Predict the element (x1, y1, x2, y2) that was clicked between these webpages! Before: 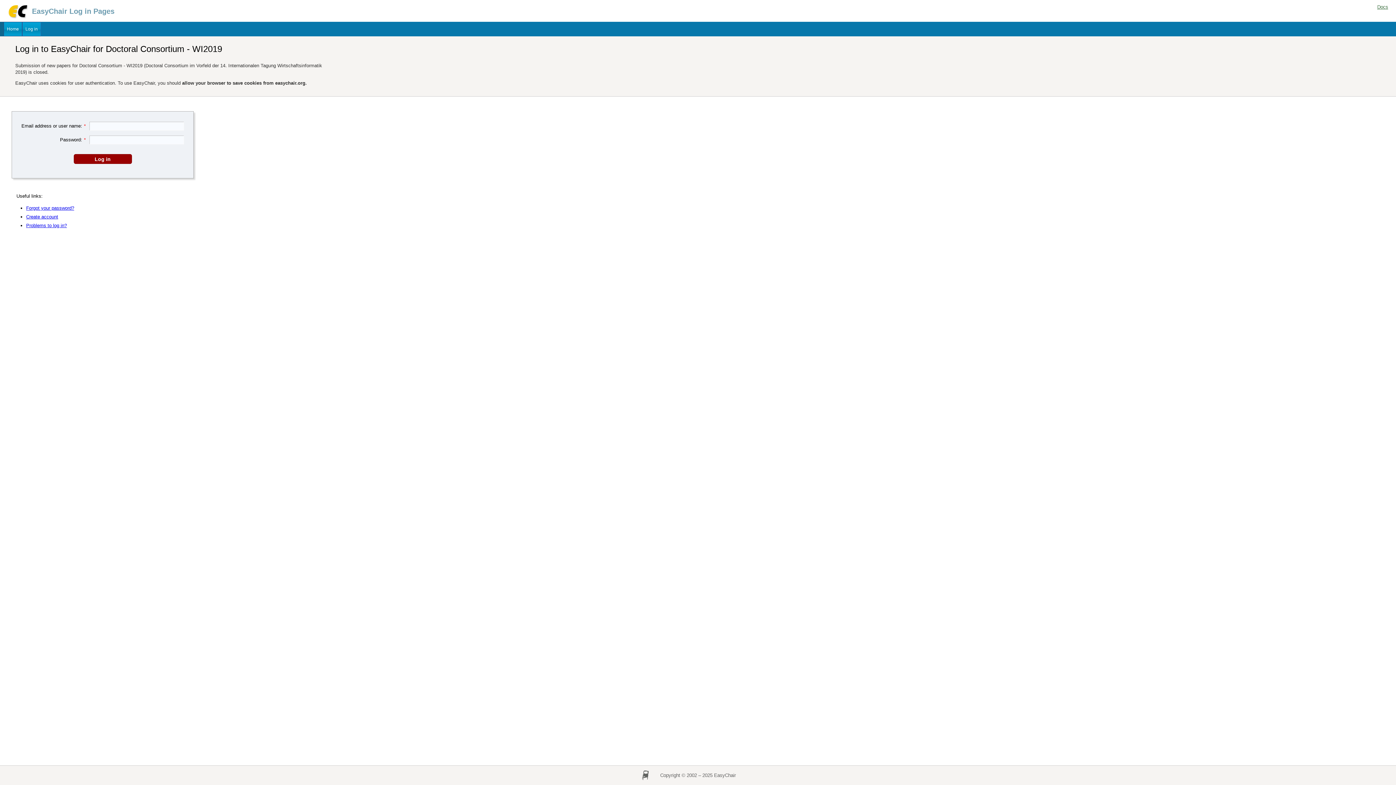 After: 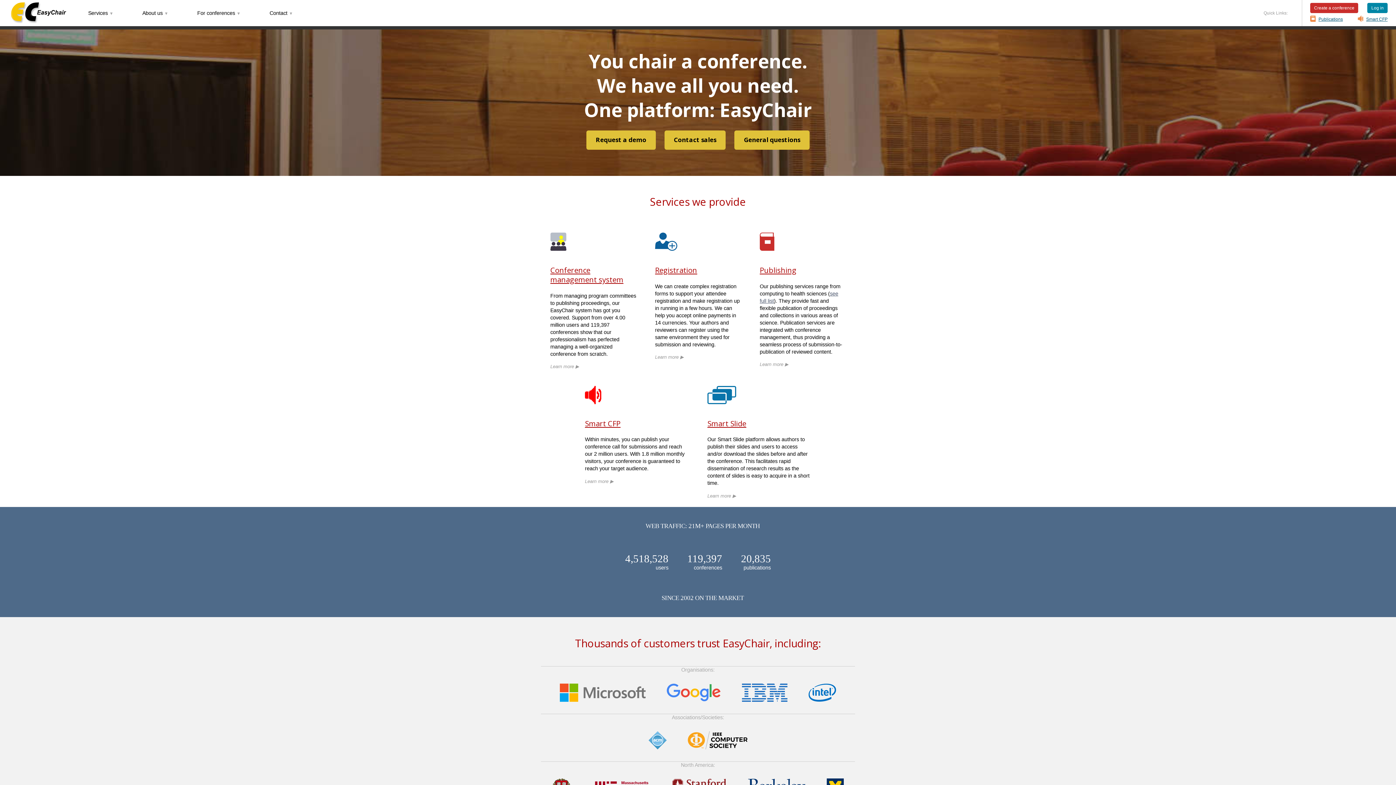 Action: bbox: (6, 14, 28, 20)